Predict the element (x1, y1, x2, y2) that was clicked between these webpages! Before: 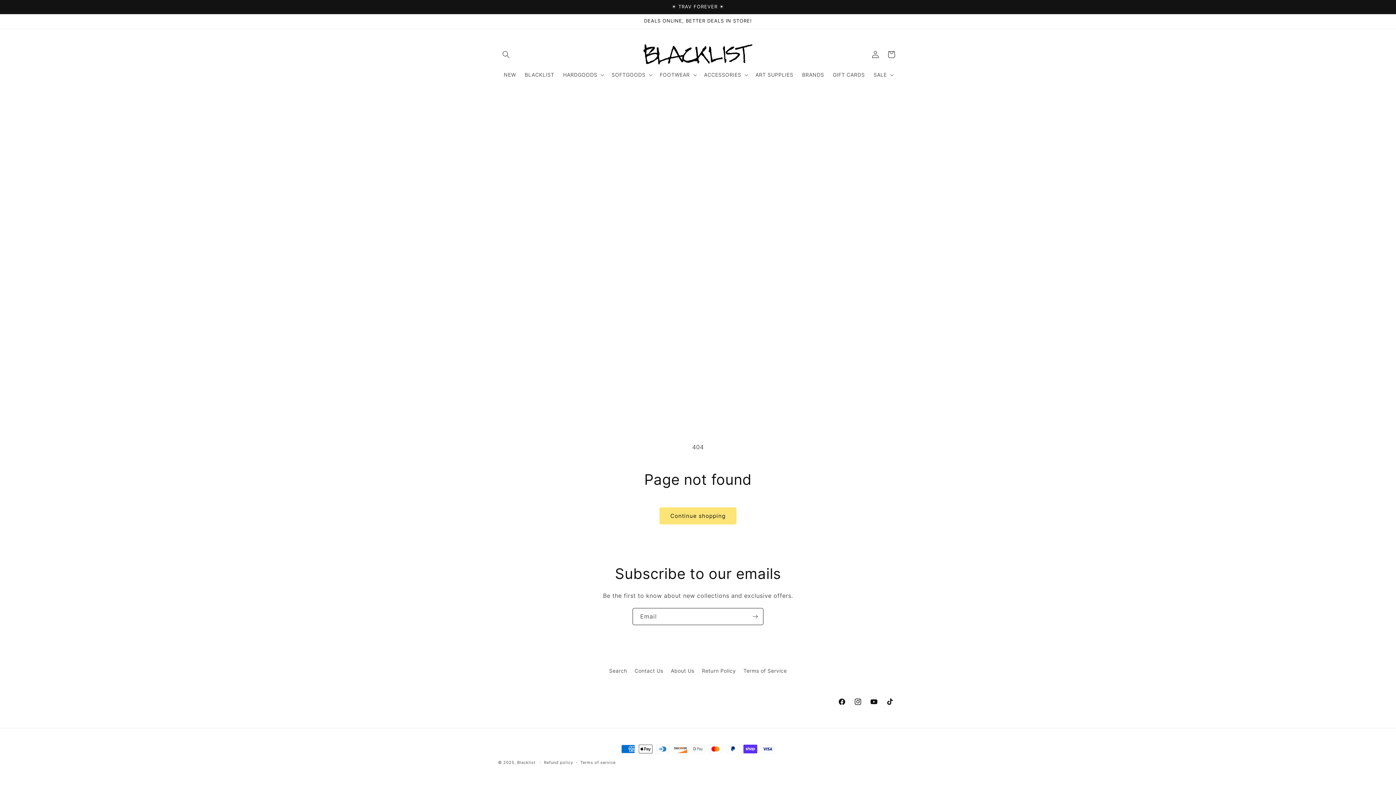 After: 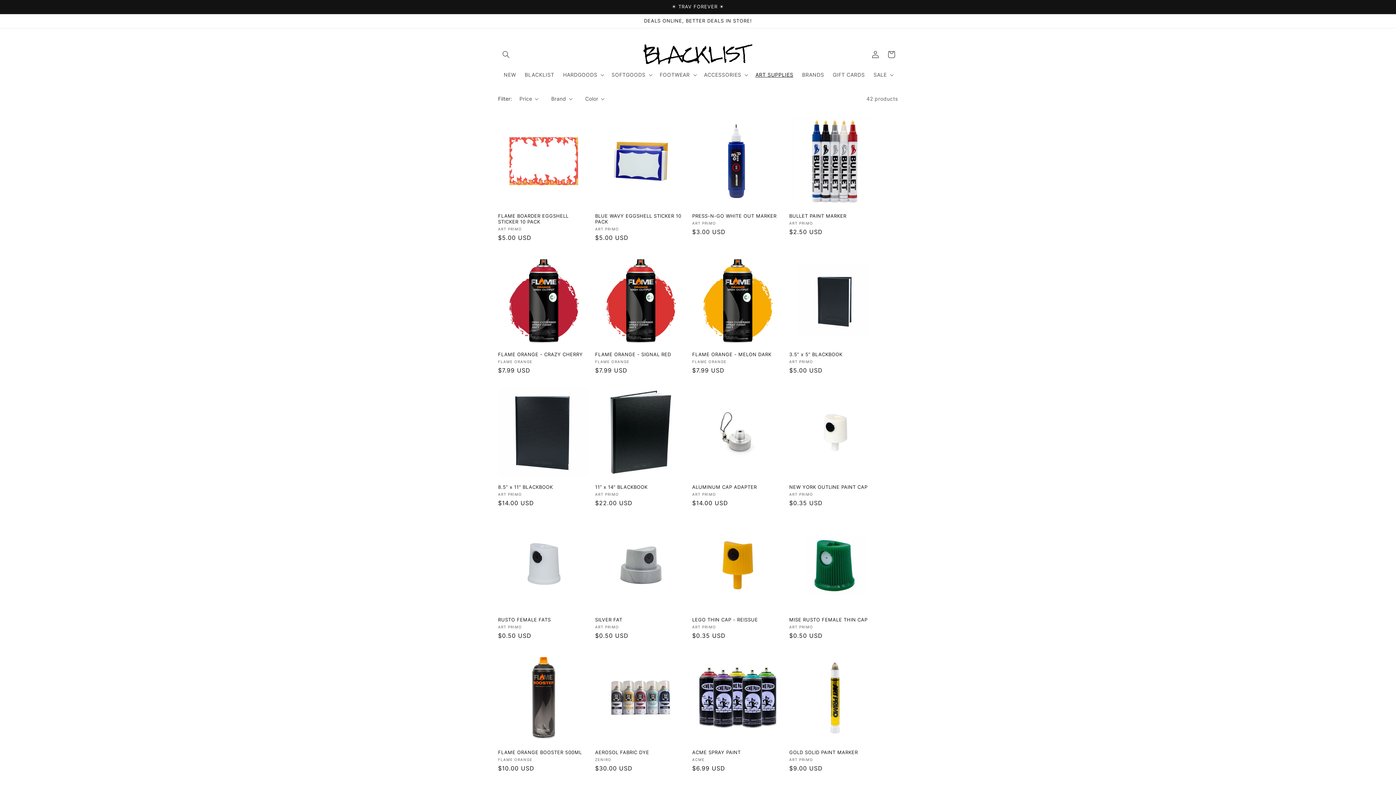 Action: label: ART SUPPLIES bbox: (751, 67, 797, 82)